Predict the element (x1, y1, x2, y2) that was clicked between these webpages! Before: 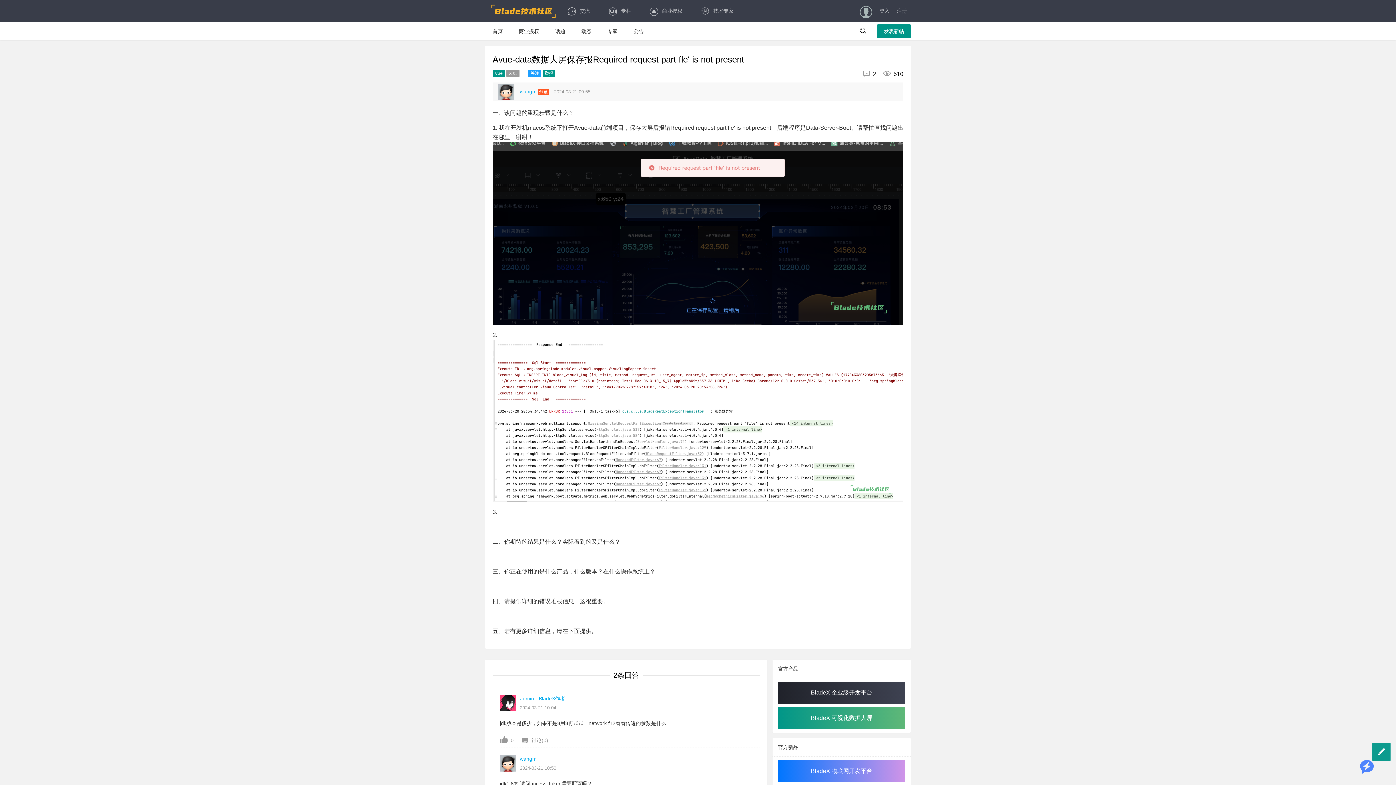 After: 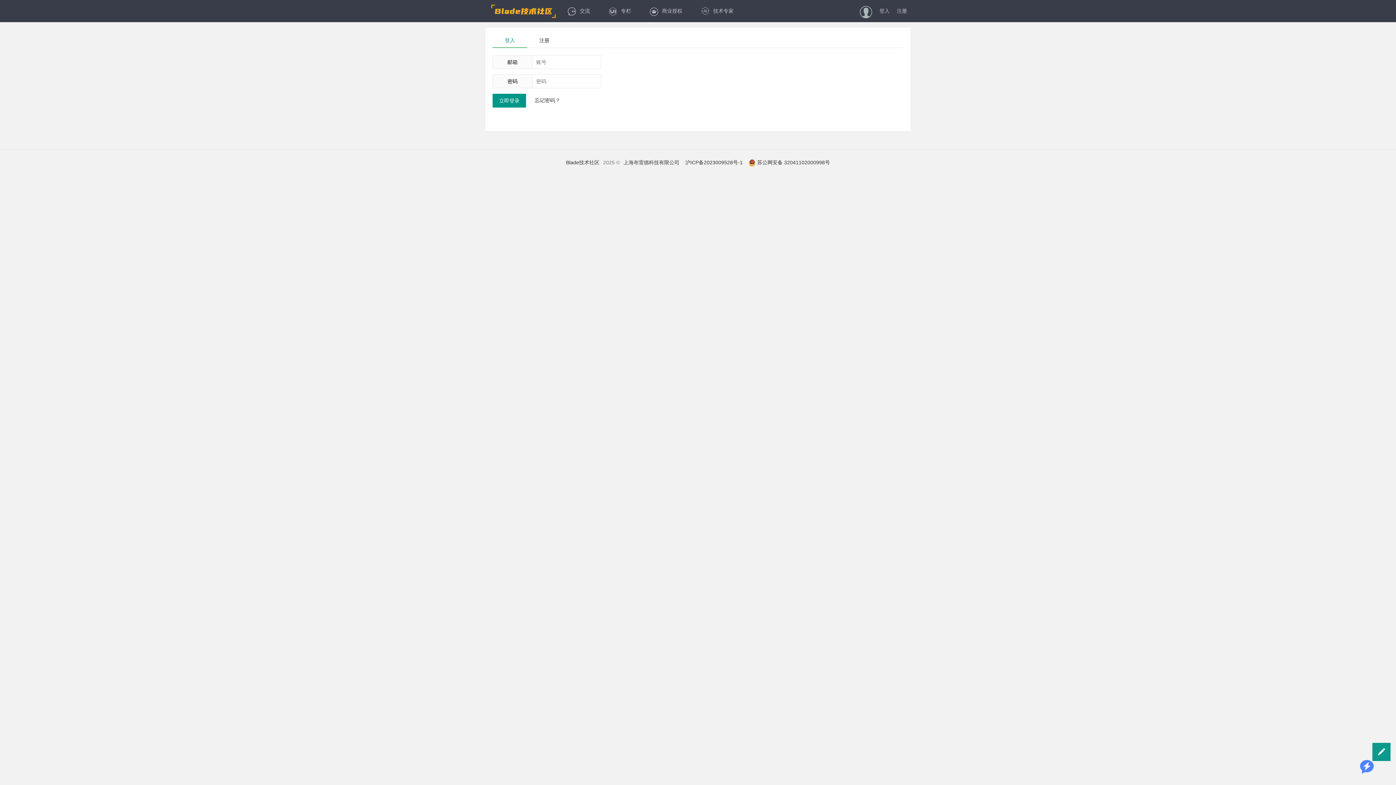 Action: bbox: (528, 70, 541, 76) label: 关注